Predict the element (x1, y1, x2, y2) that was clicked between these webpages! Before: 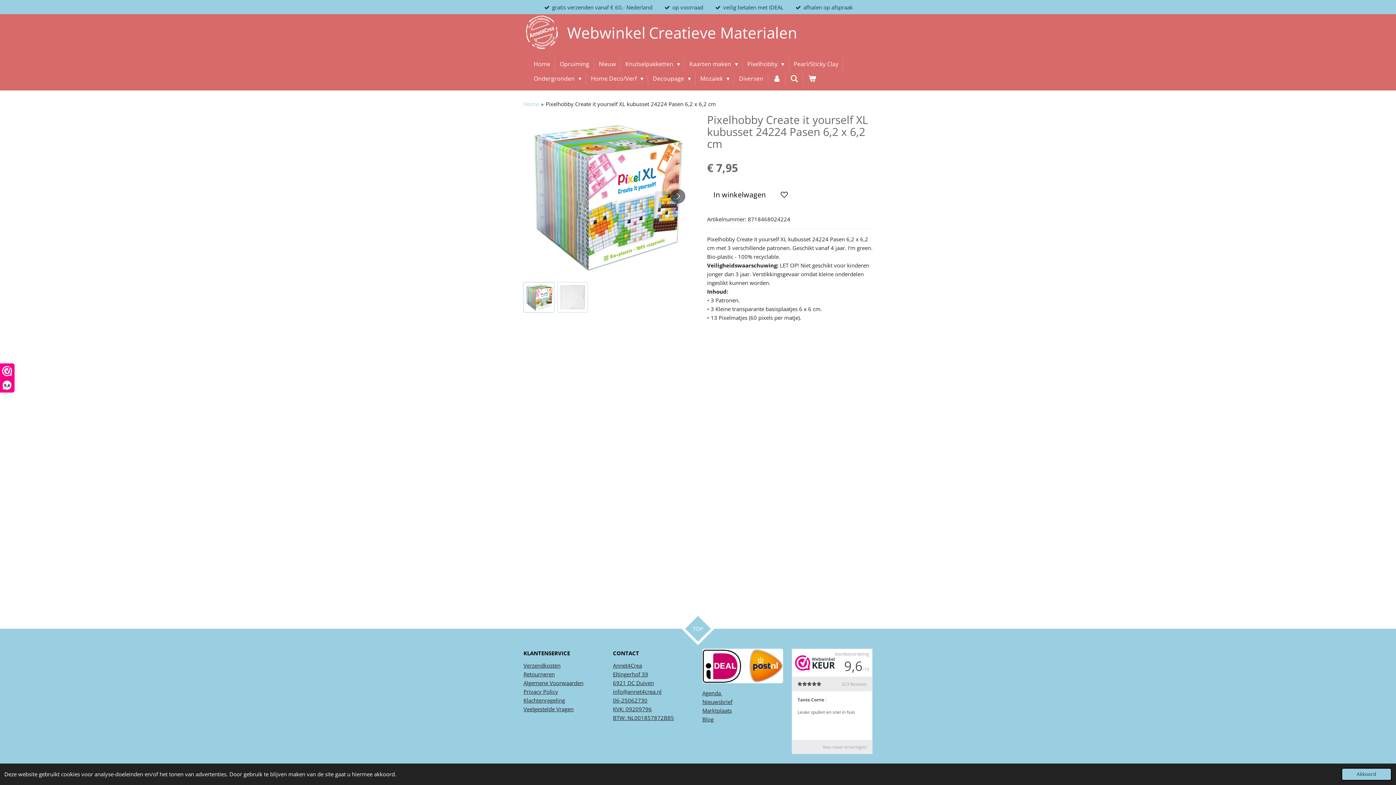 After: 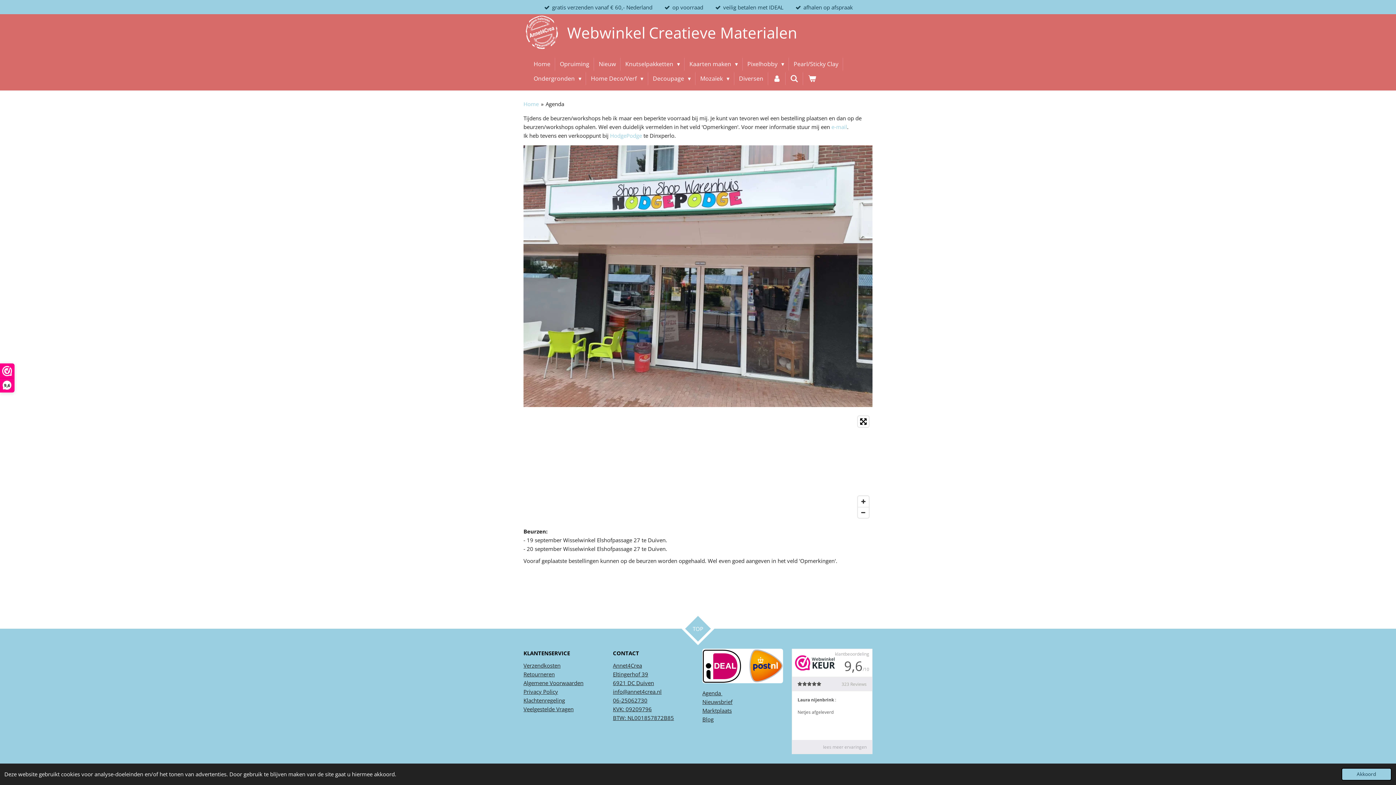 Action: label: Agenda ​ bbox: (702, 689, 722, 697)